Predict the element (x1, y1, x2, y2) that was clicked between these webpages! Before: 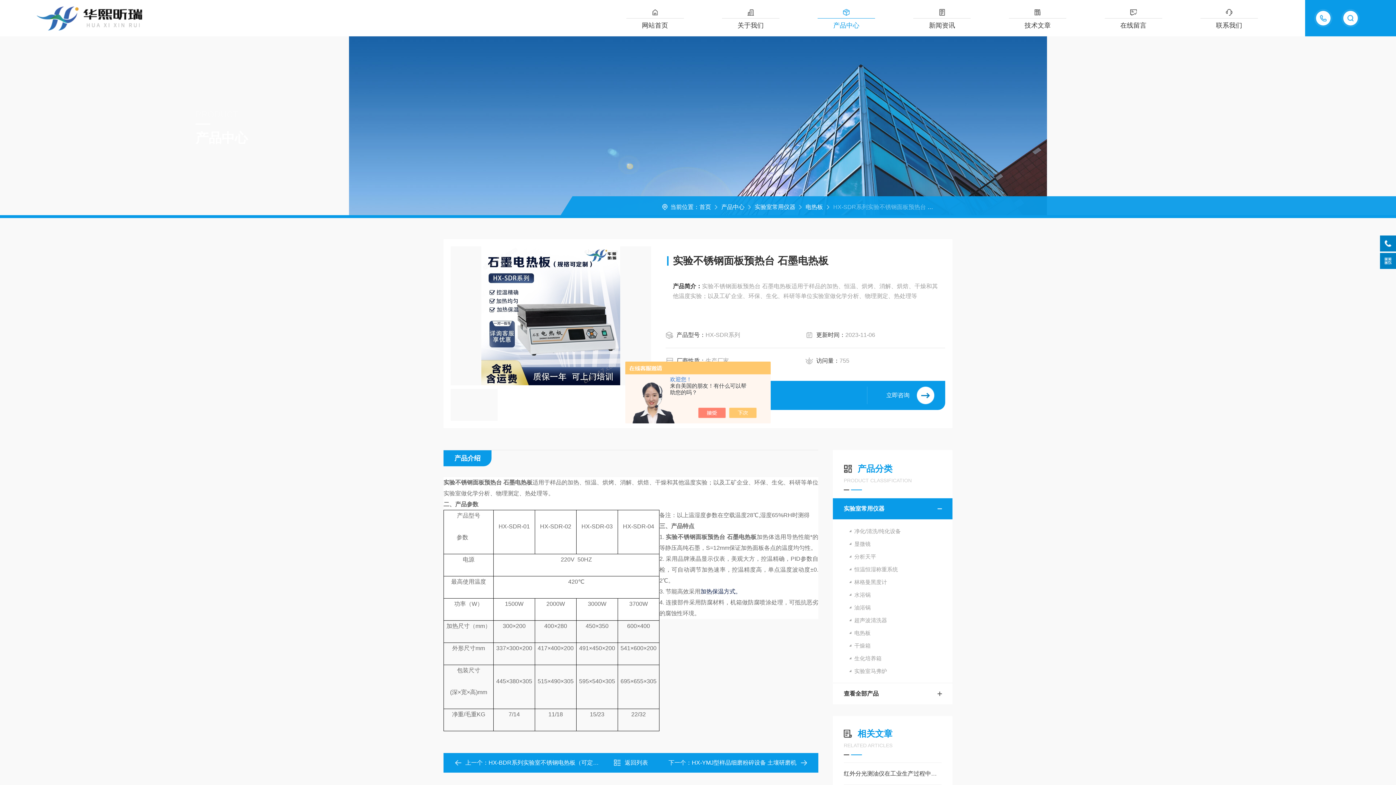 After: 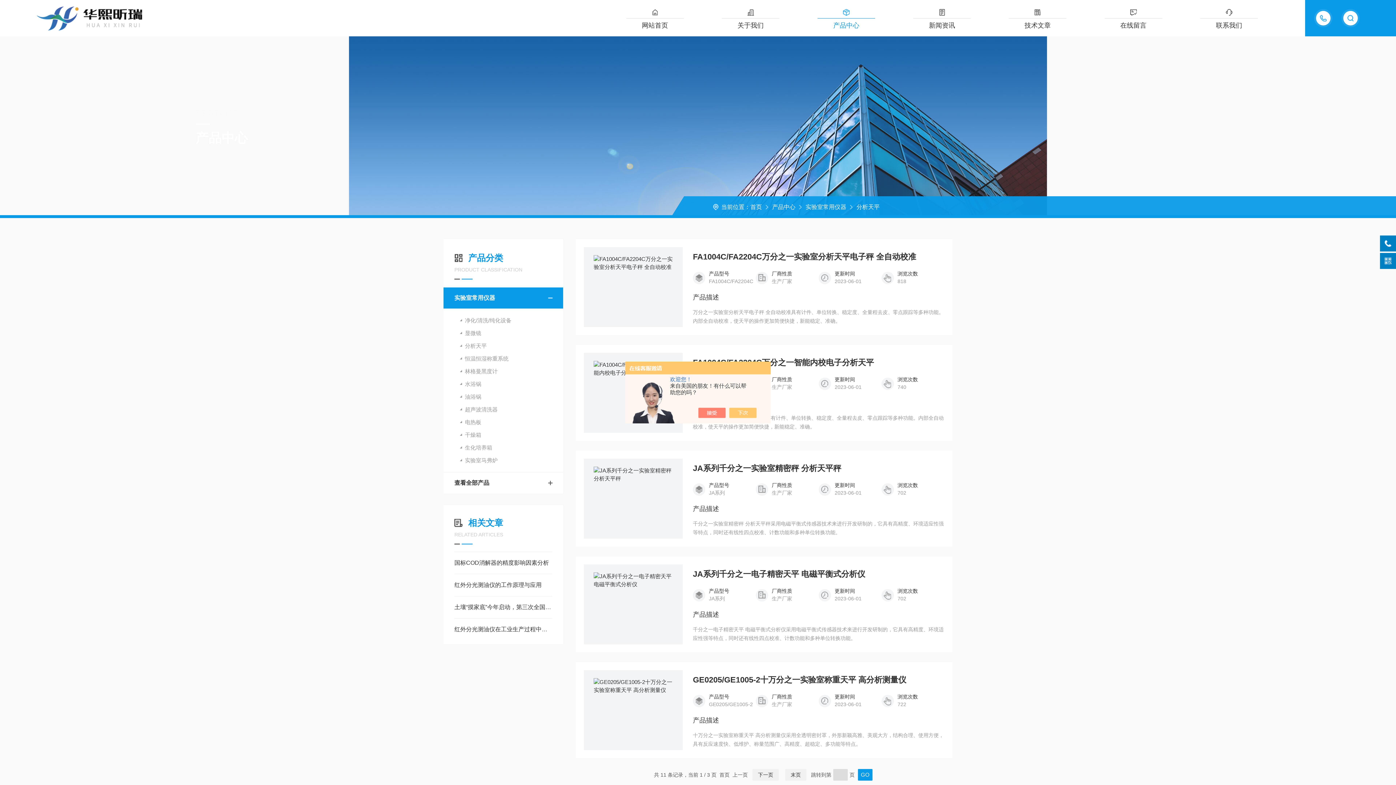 Action: bbox: (833, 550, 952, 563) label: 分析天平